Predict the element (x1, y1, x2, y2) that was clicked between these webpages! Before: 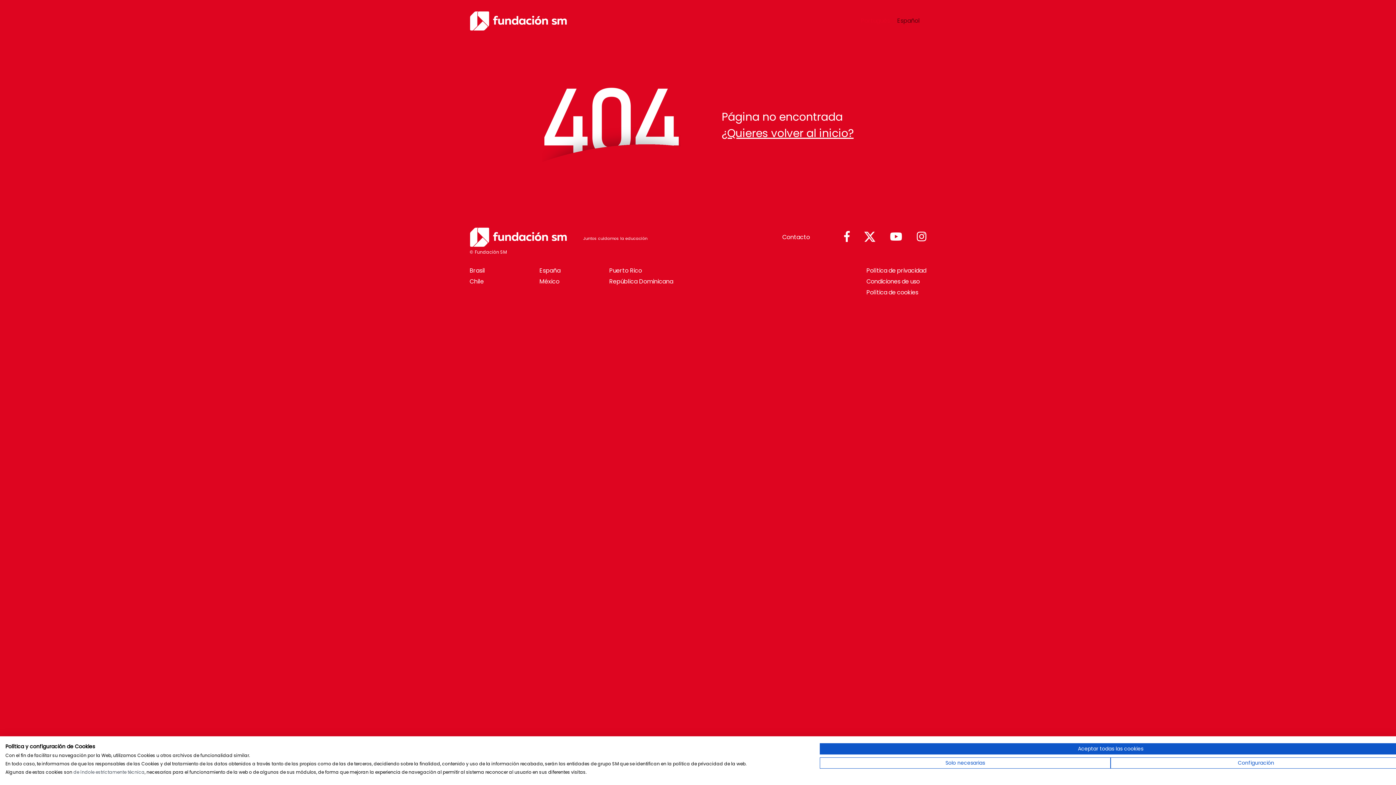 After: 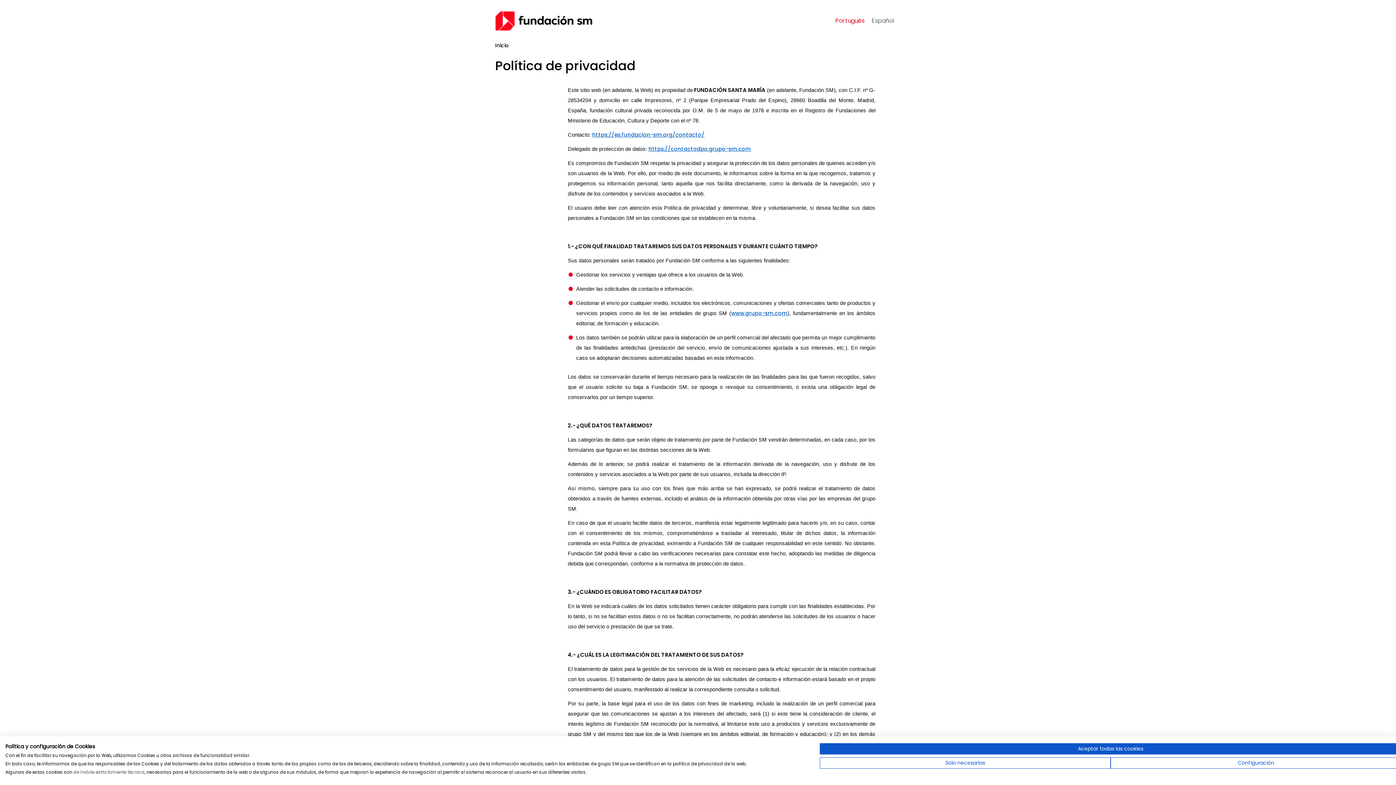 Action: label: Política de privacidad bbox: (866, 265, 926, 276)